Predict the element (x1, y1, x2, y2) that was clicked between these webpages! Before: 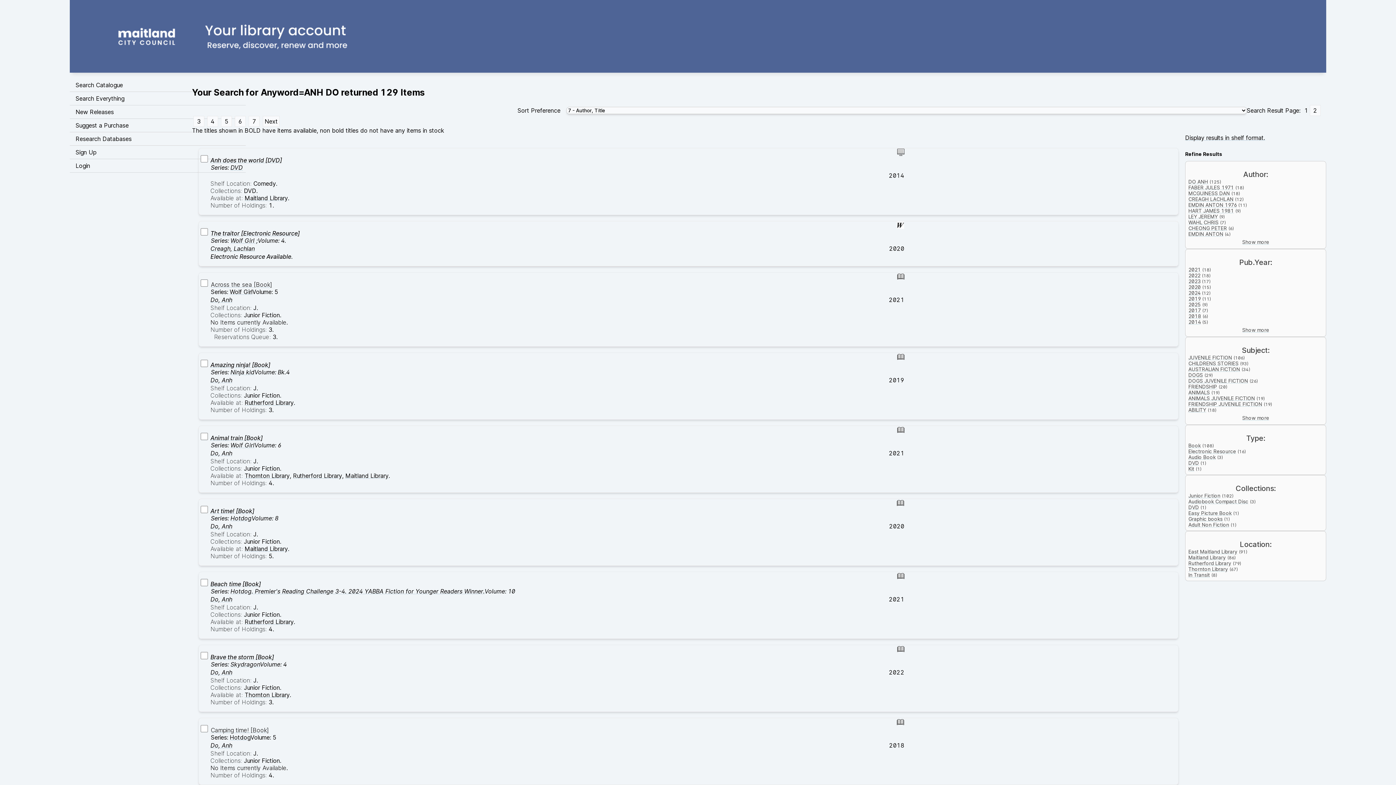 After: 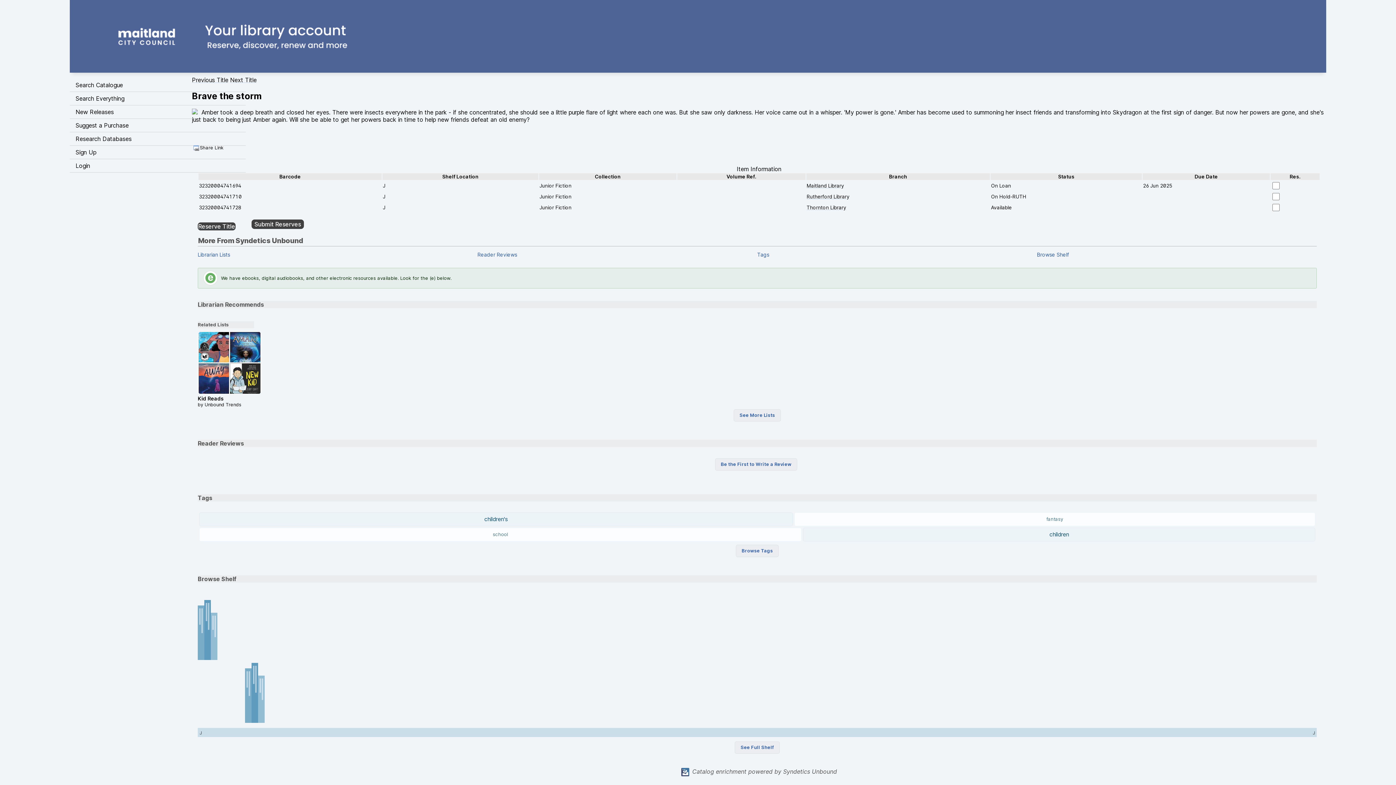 Action: bbox: (210, 653, 274, 661) label: Brave the storm [Book]